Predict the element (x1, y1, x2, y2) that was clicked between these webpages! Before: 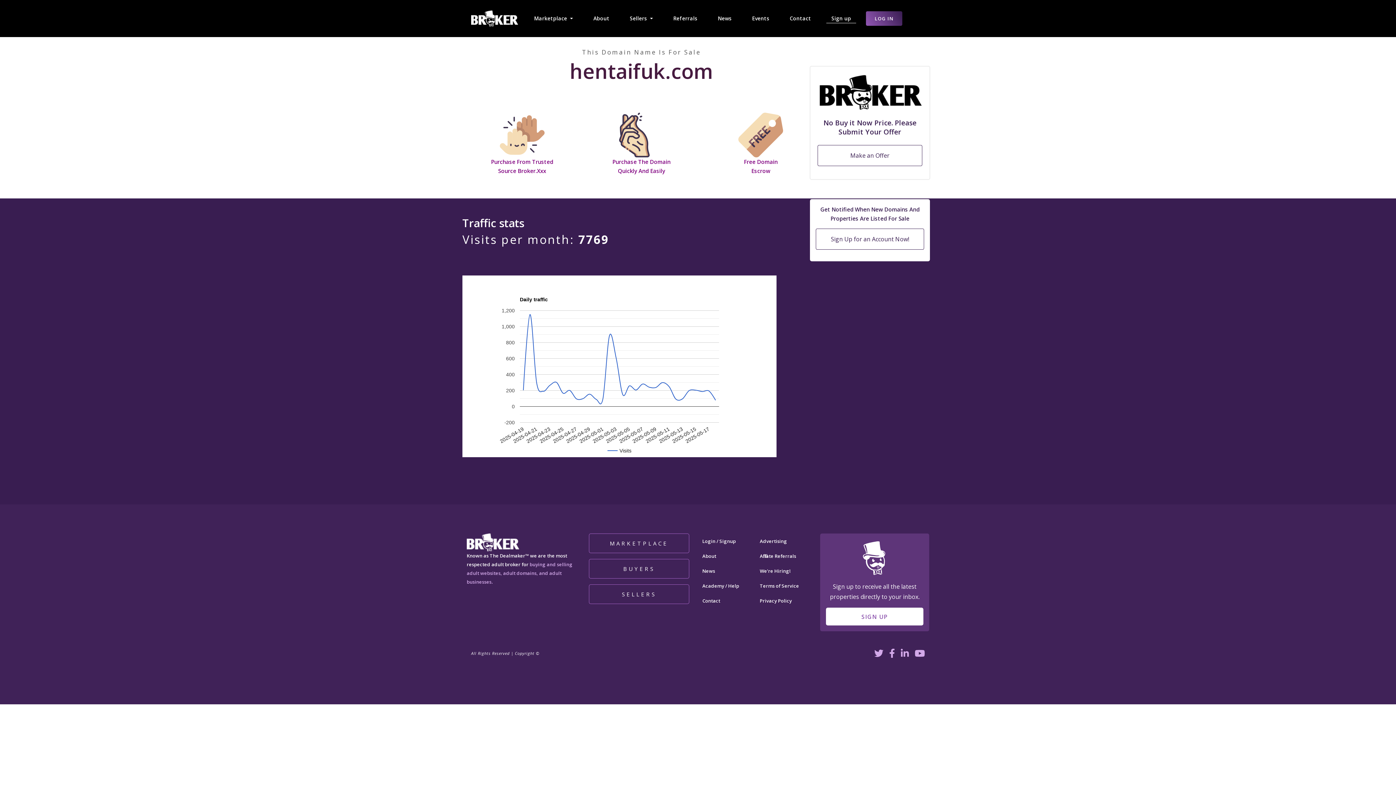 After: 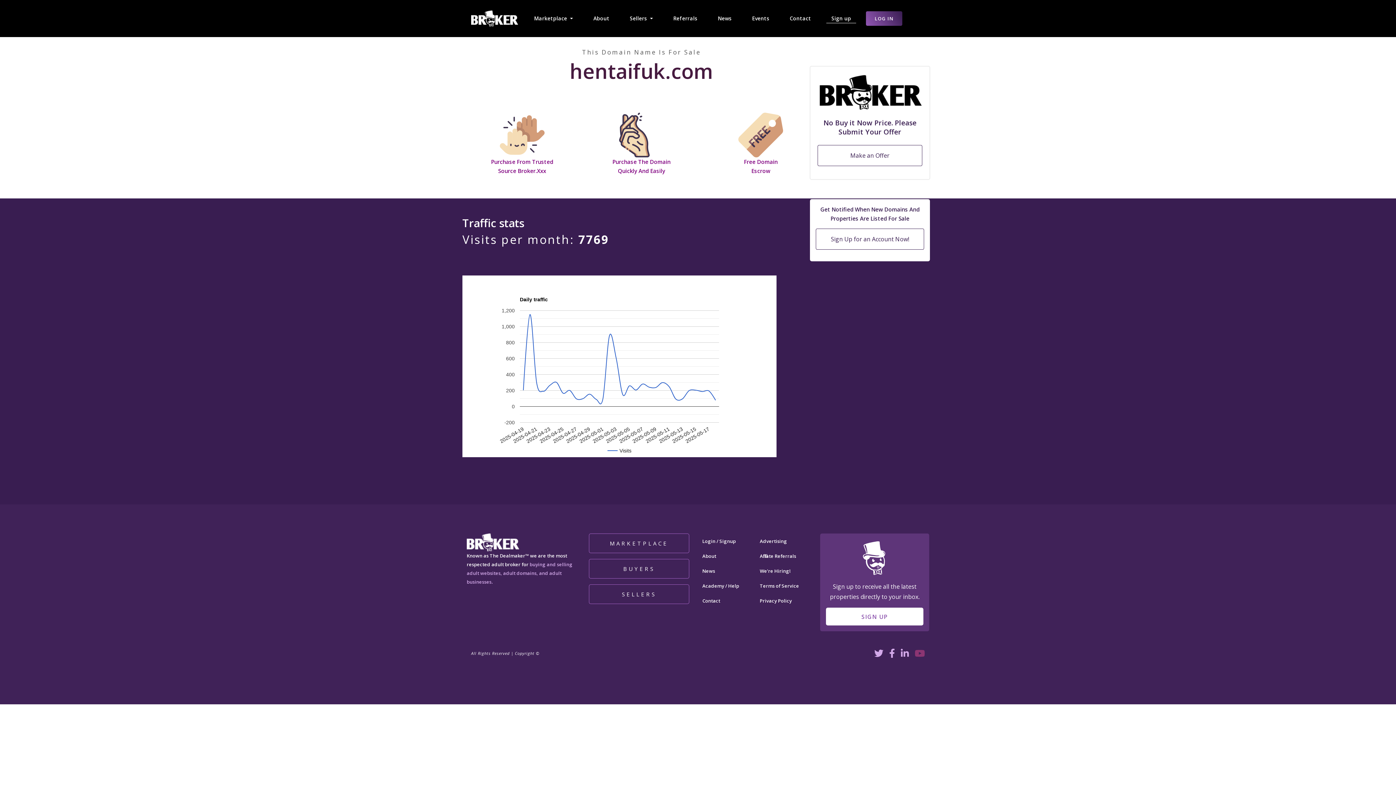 Action: bbox: (914, 649, 925, 658)